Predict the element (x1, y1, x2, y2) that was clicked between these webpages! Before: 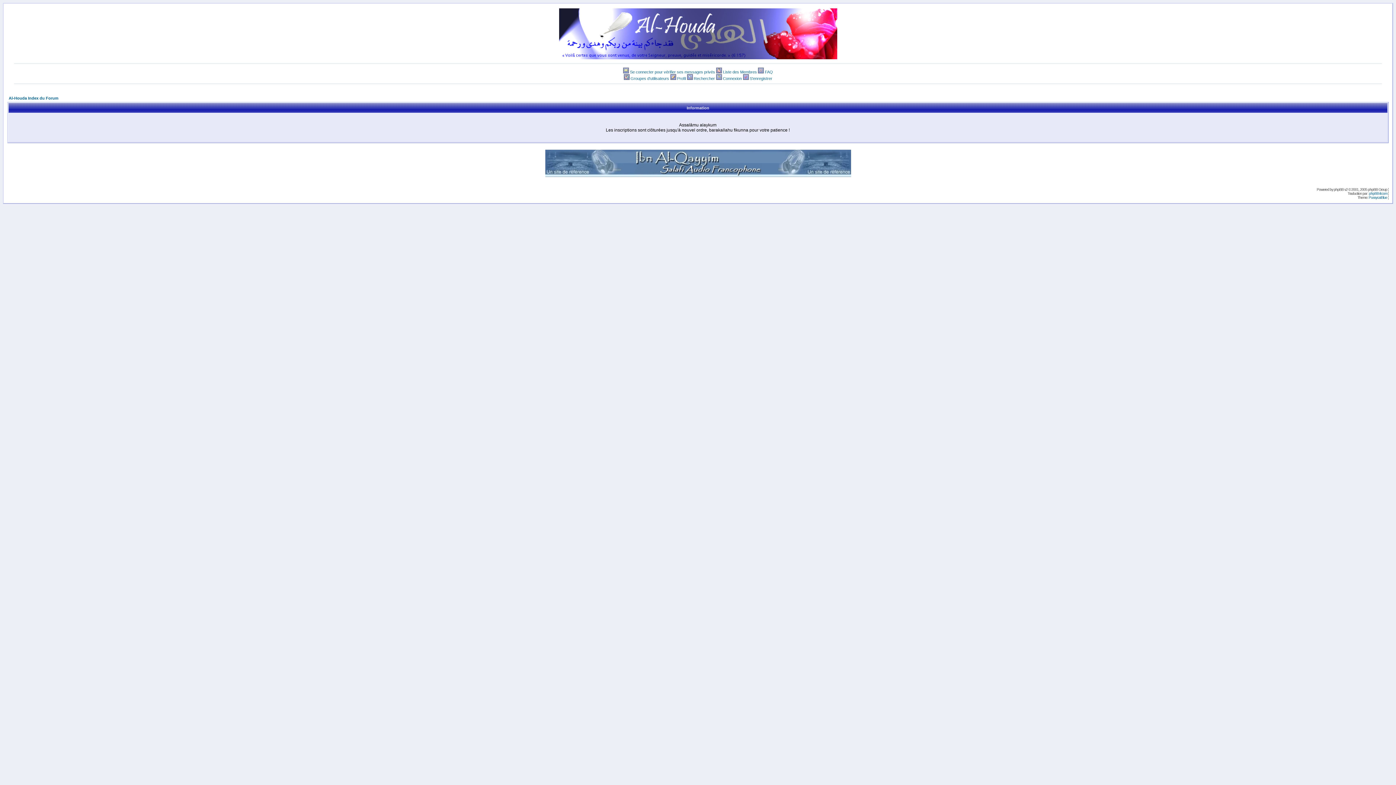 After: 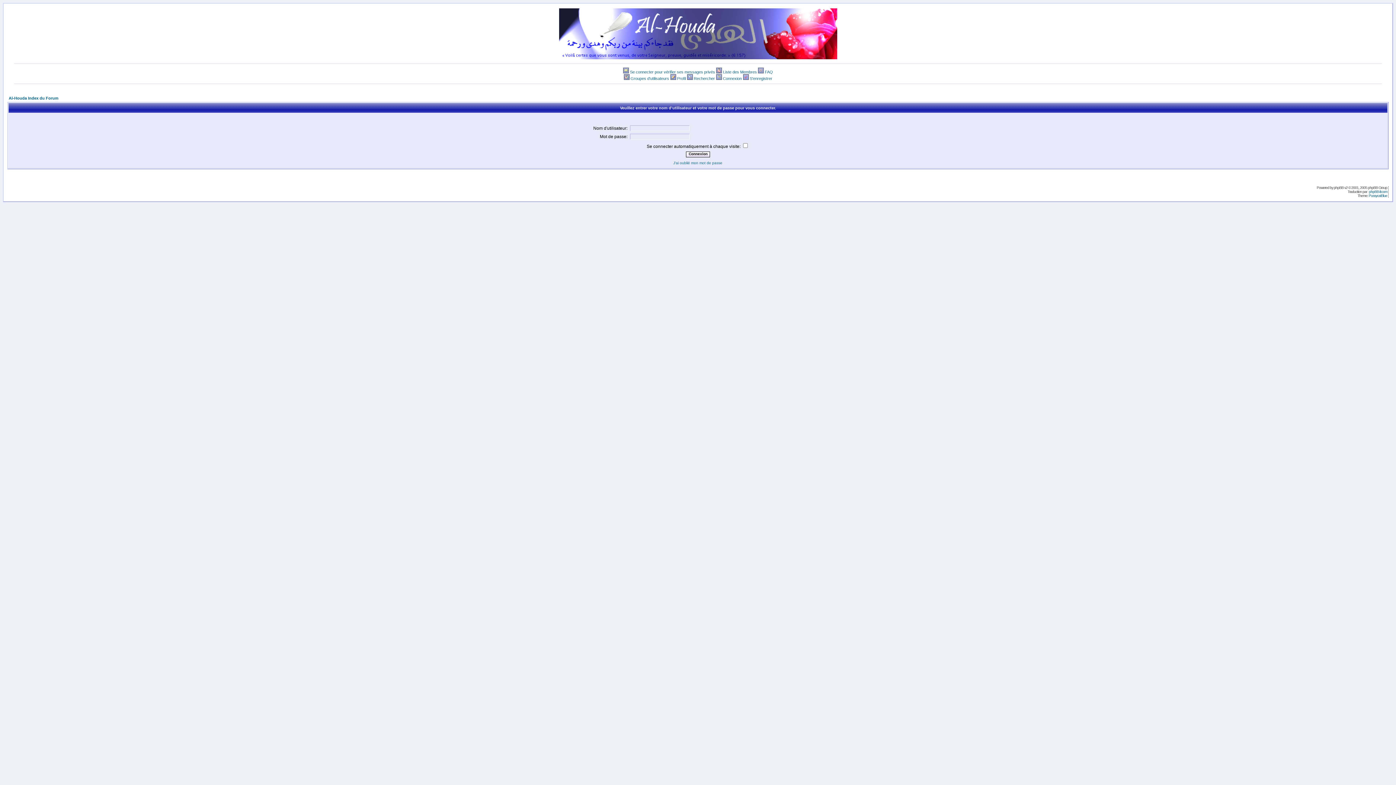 Action: bbox: (670, 76, 676, 80)